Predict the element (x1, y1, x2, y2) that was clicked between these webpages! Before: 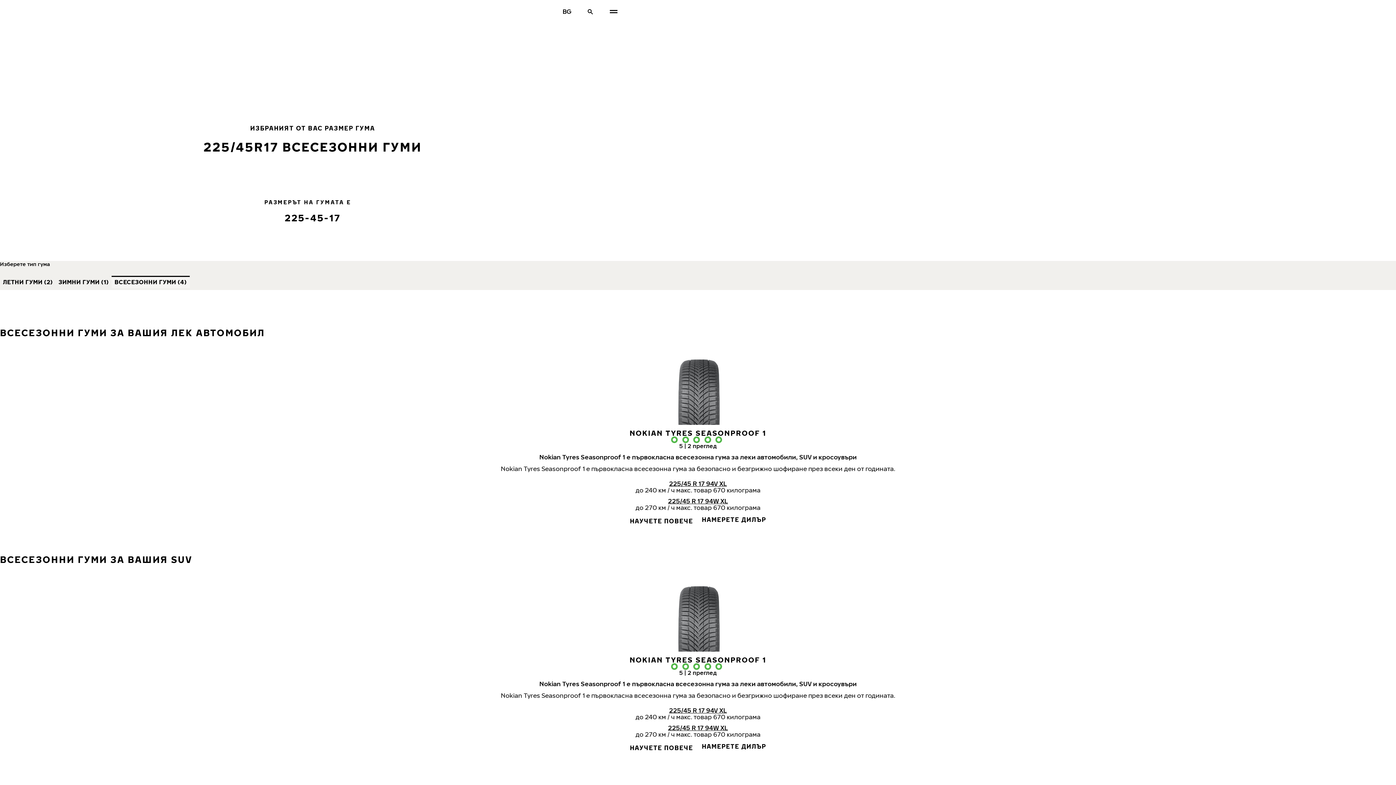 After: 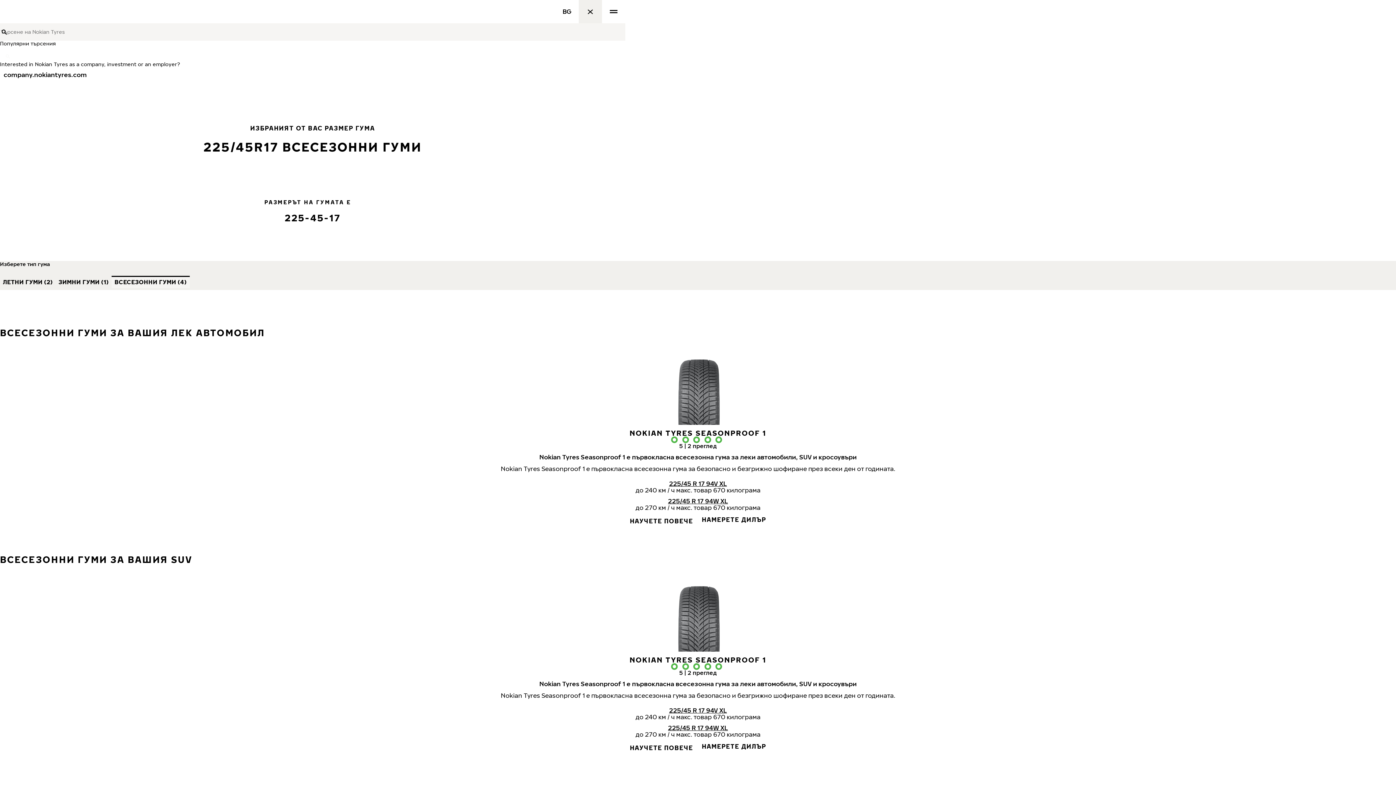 Action: label: Търсене bbox: (578, 0, 602, 23)